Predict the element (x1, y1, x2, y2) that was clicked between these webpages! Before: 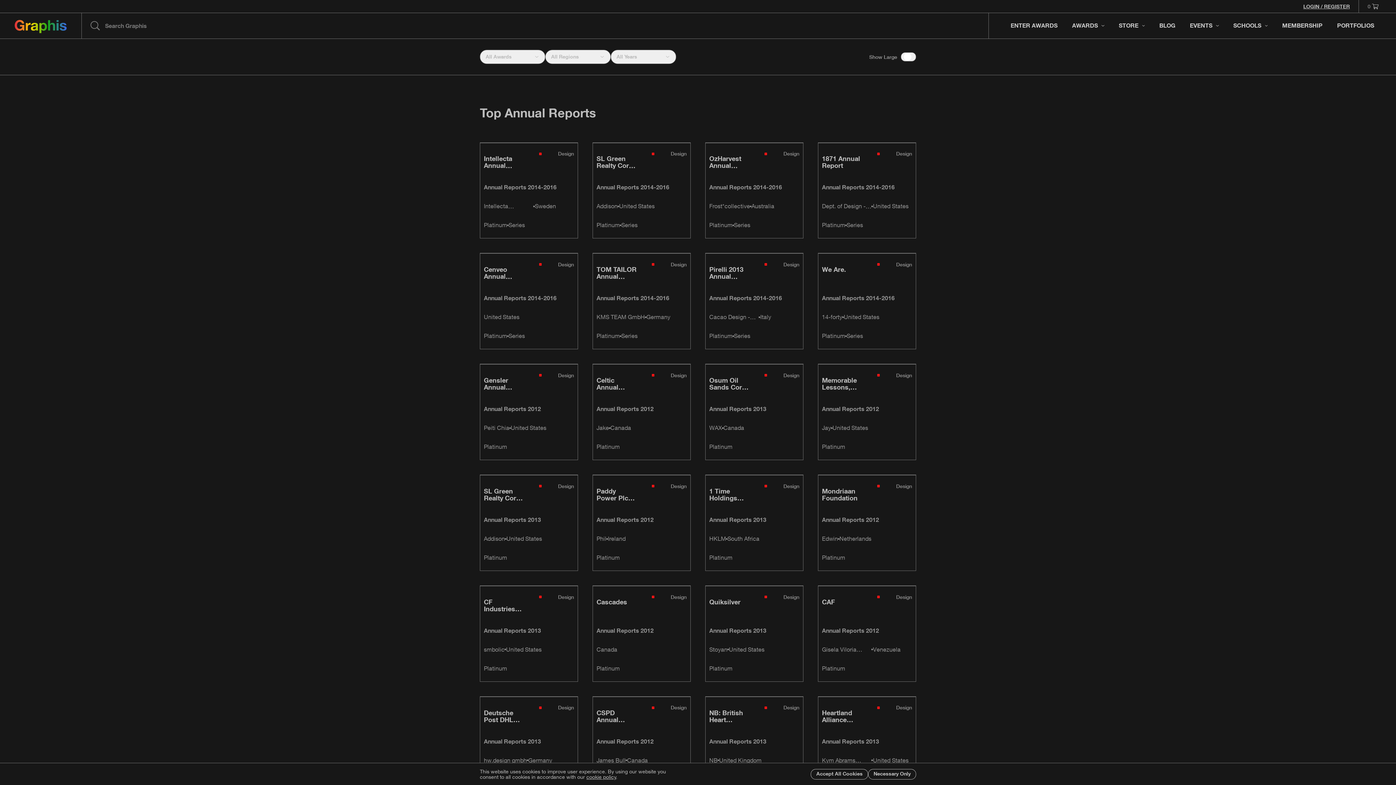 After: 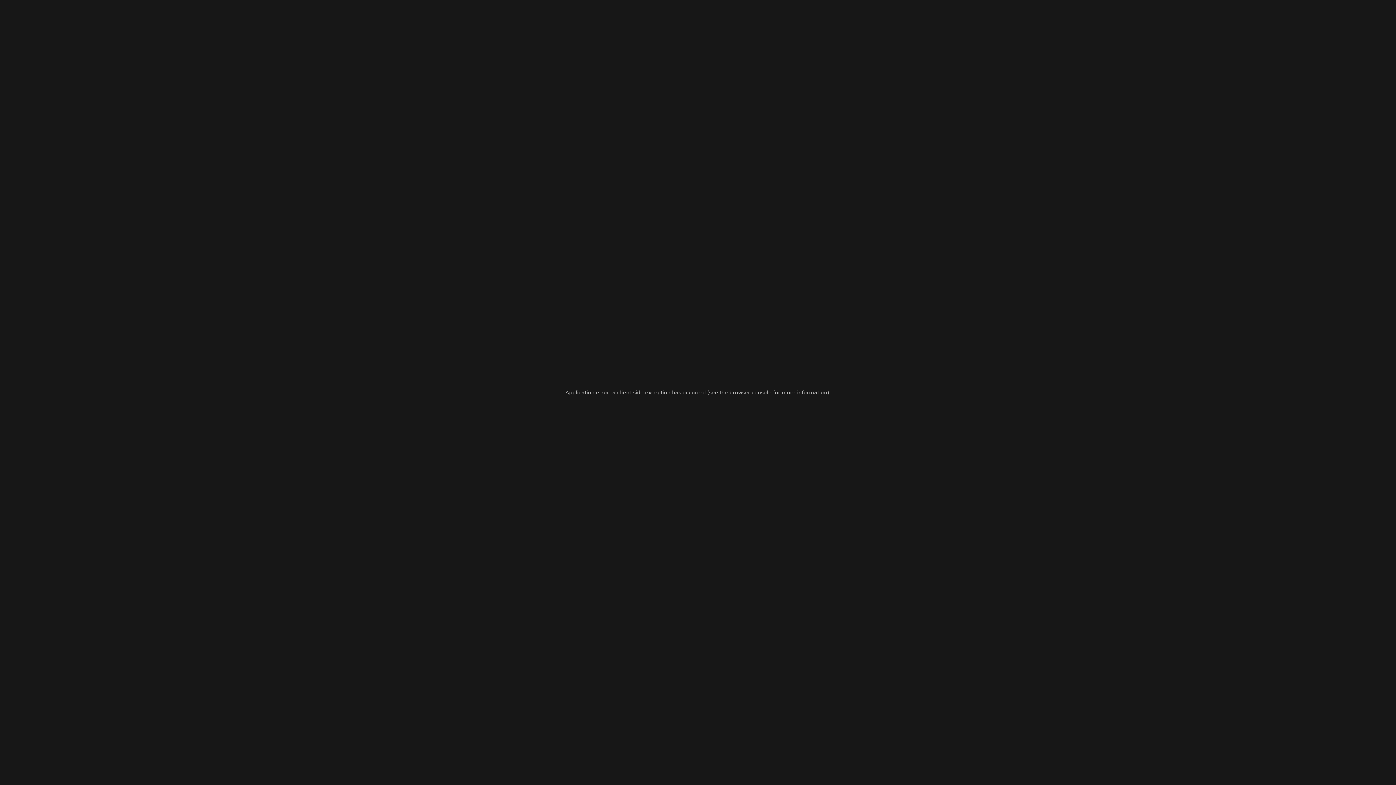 Action: bbox: (593, 586, 690, 681)